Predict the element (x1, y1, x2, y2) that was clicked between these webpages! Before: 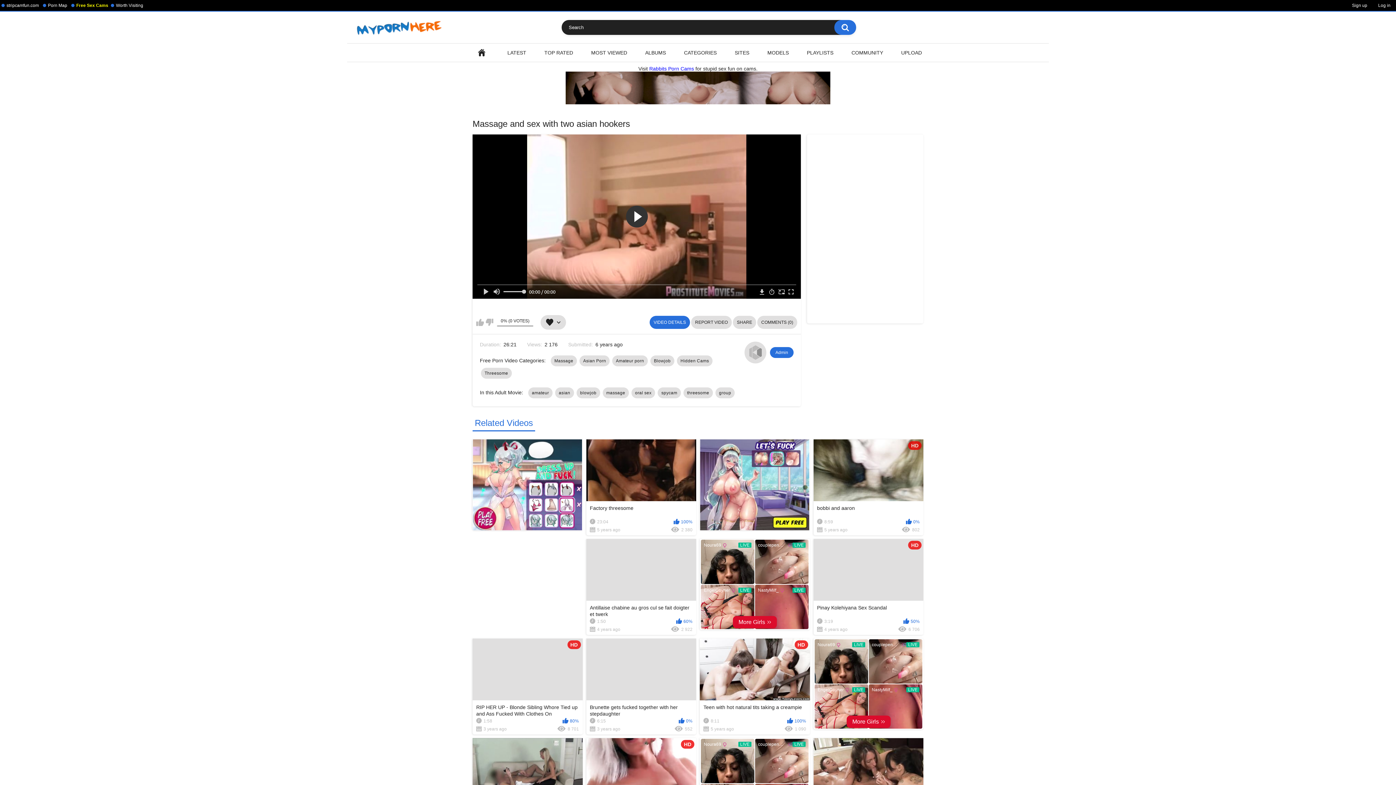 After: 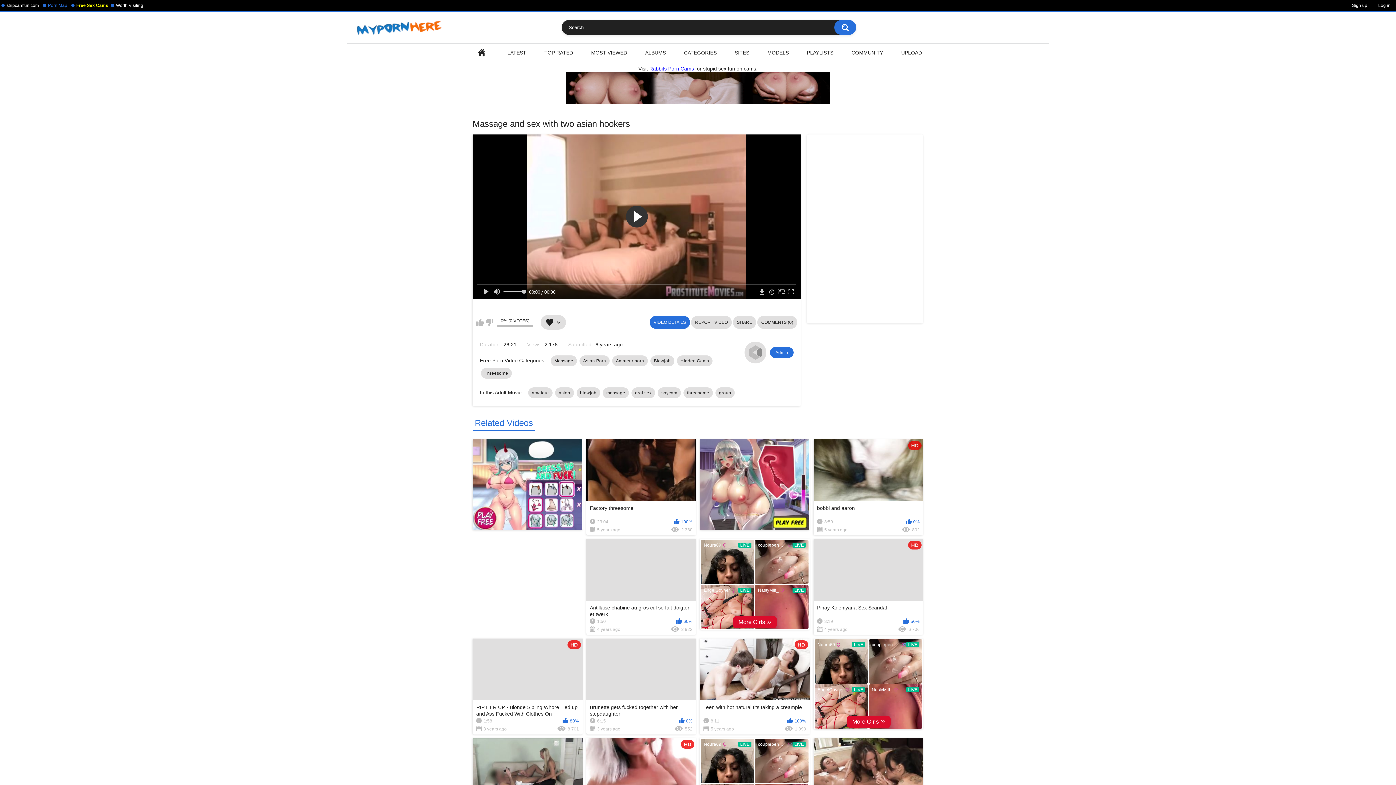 Action: label: Porn Map bbox: (42, 2, 67, 8)